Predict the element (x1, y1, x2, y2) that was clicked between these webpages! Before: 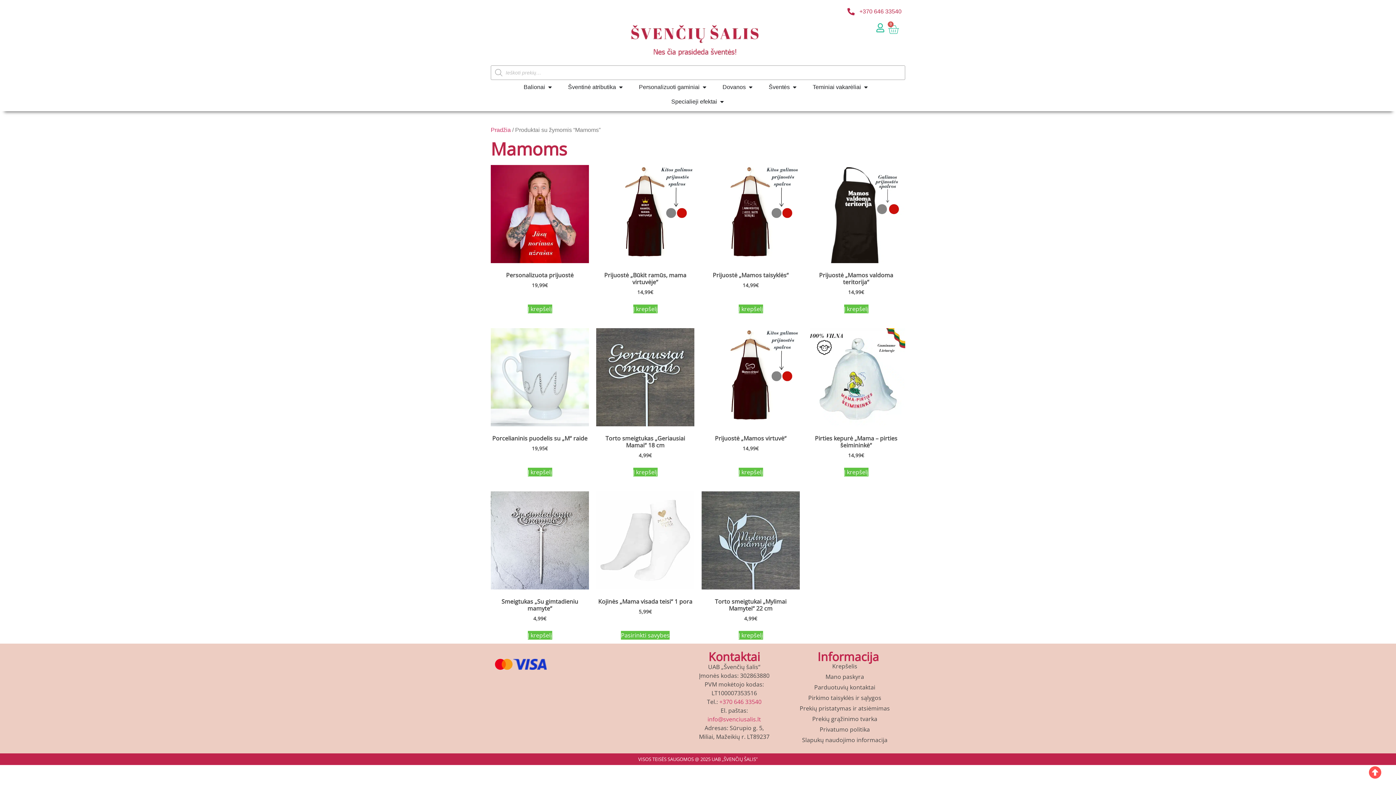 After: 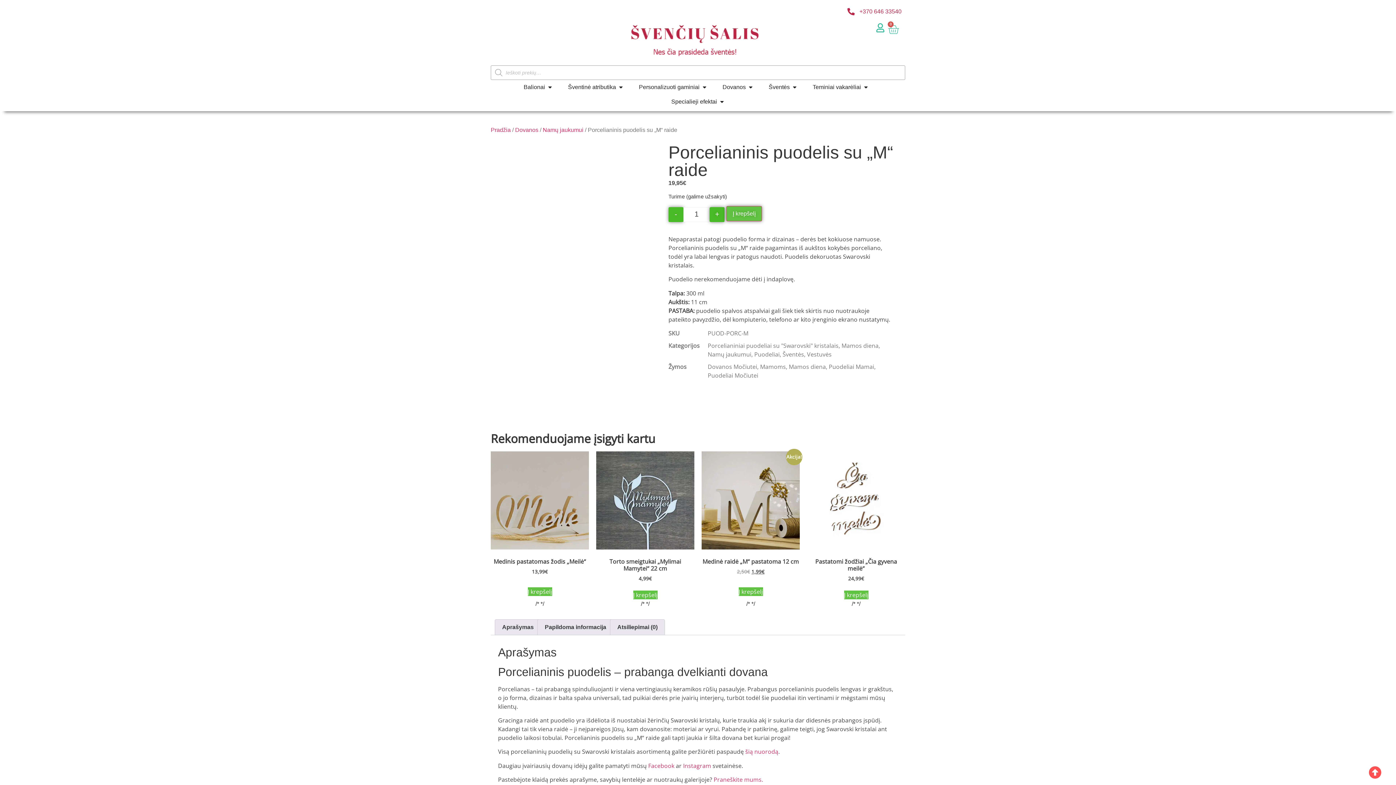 Action: bbox: (490, 328, 589, 454) label: Porcelianinis puodelis su „M“ raide
19,95€